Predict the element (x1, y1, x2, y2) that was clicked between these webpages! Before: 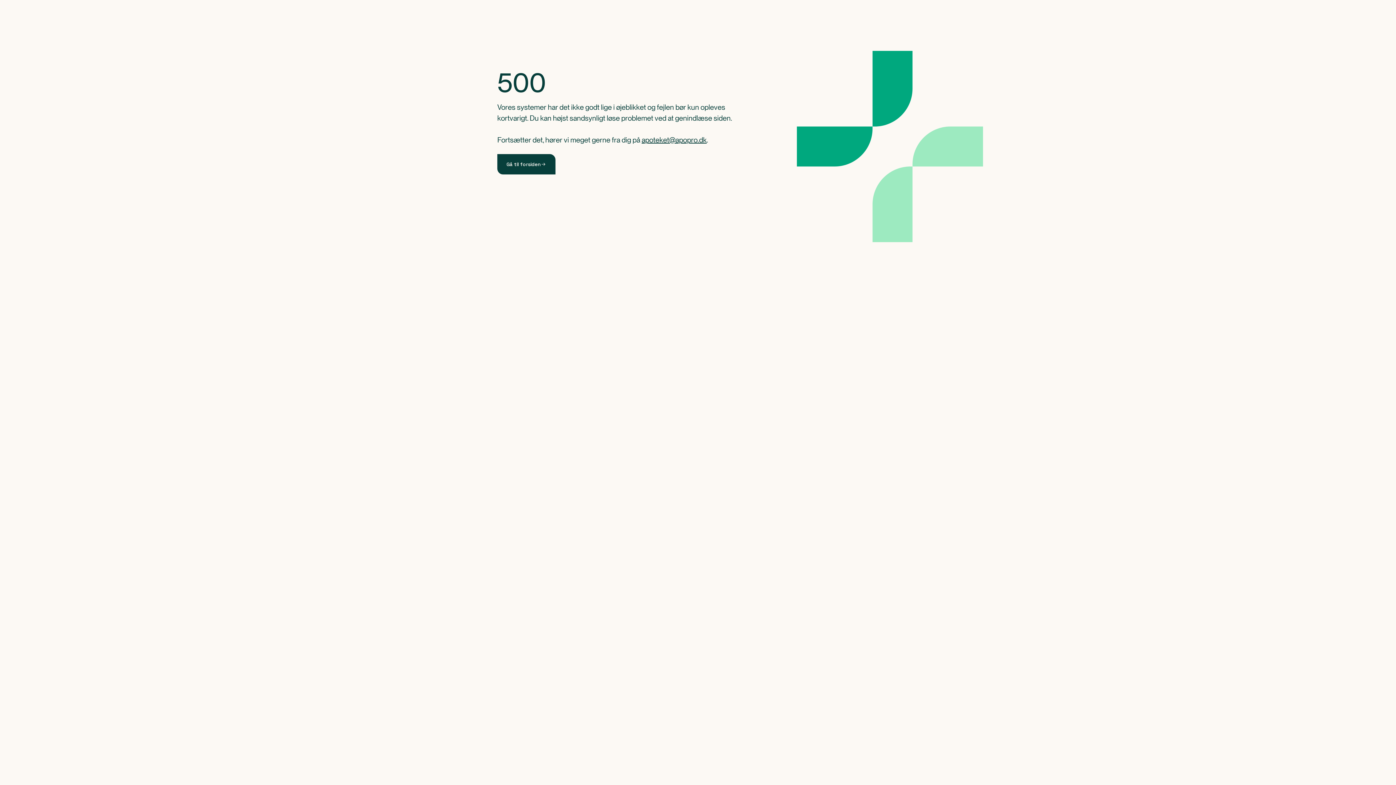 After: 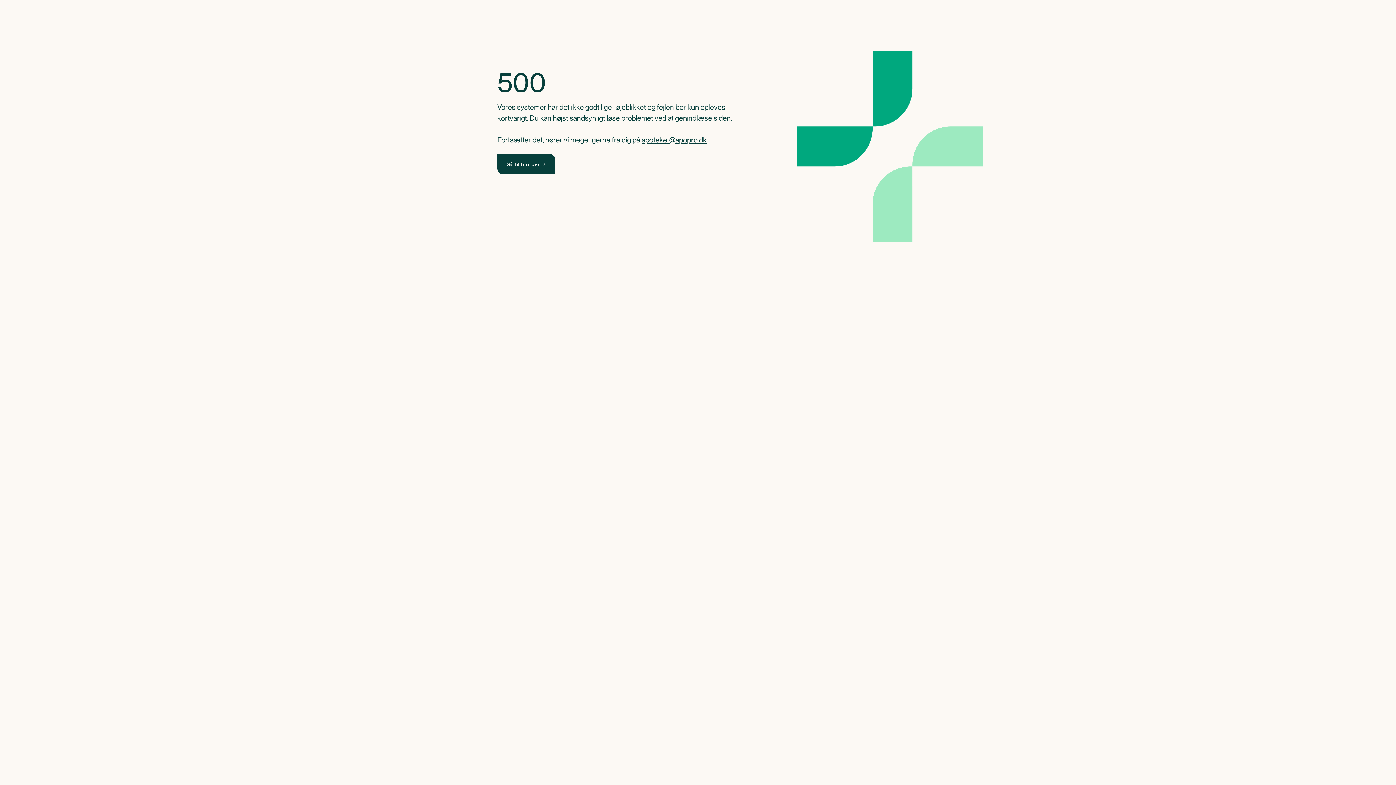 Action: bbox: (641, 135, 706, 144) label: apoteket@apopro.dk